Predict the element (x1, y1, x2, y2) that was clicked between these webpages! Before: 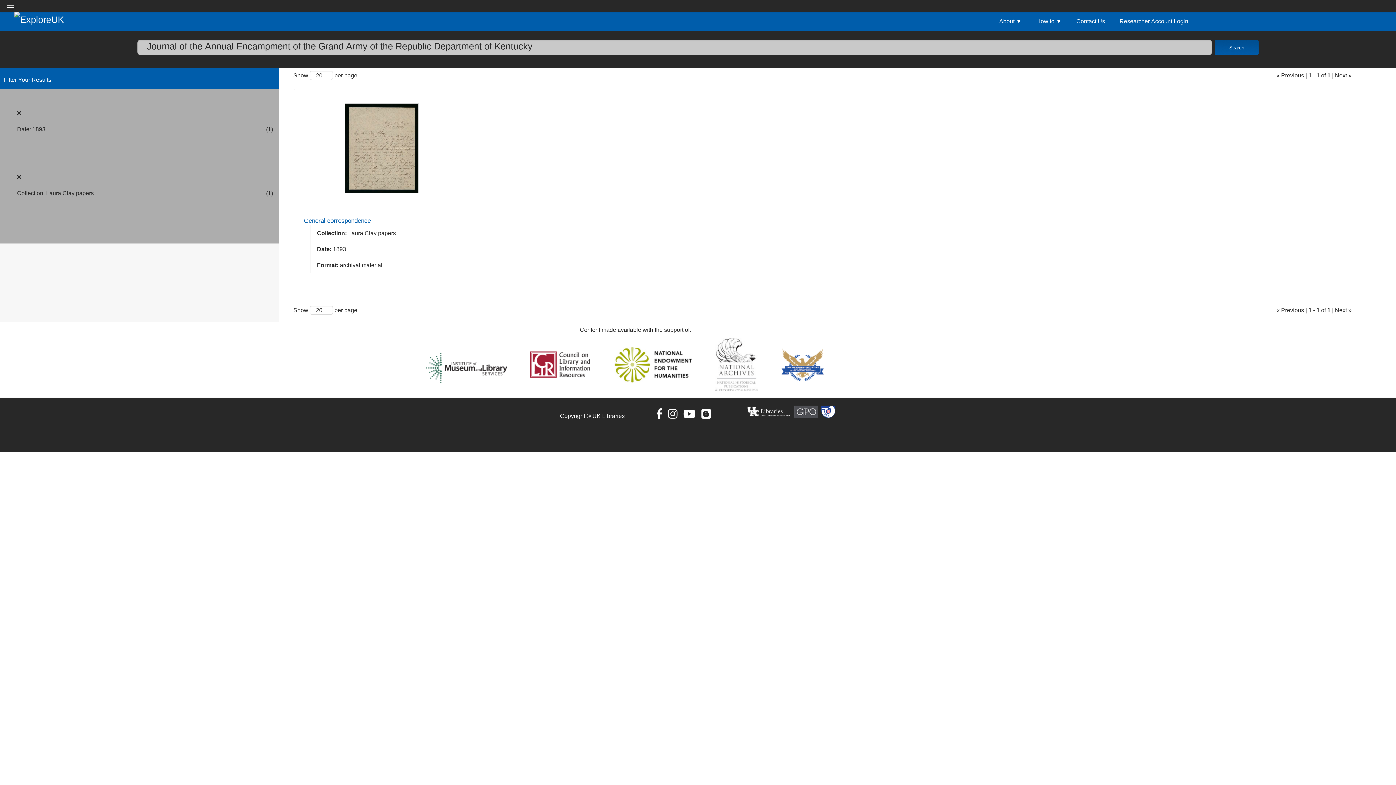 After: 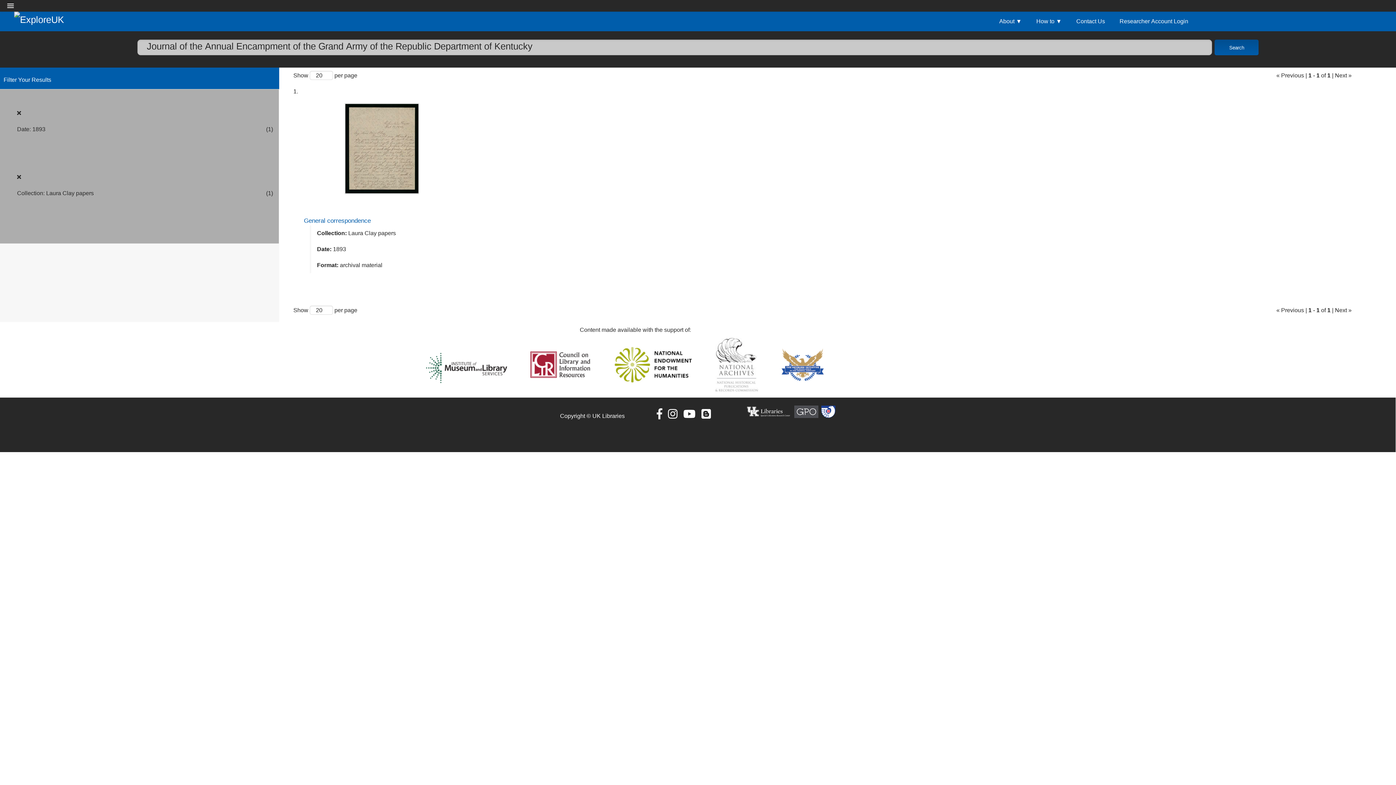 Action: bbox: (1215, 39, 1259, 55) label: Search